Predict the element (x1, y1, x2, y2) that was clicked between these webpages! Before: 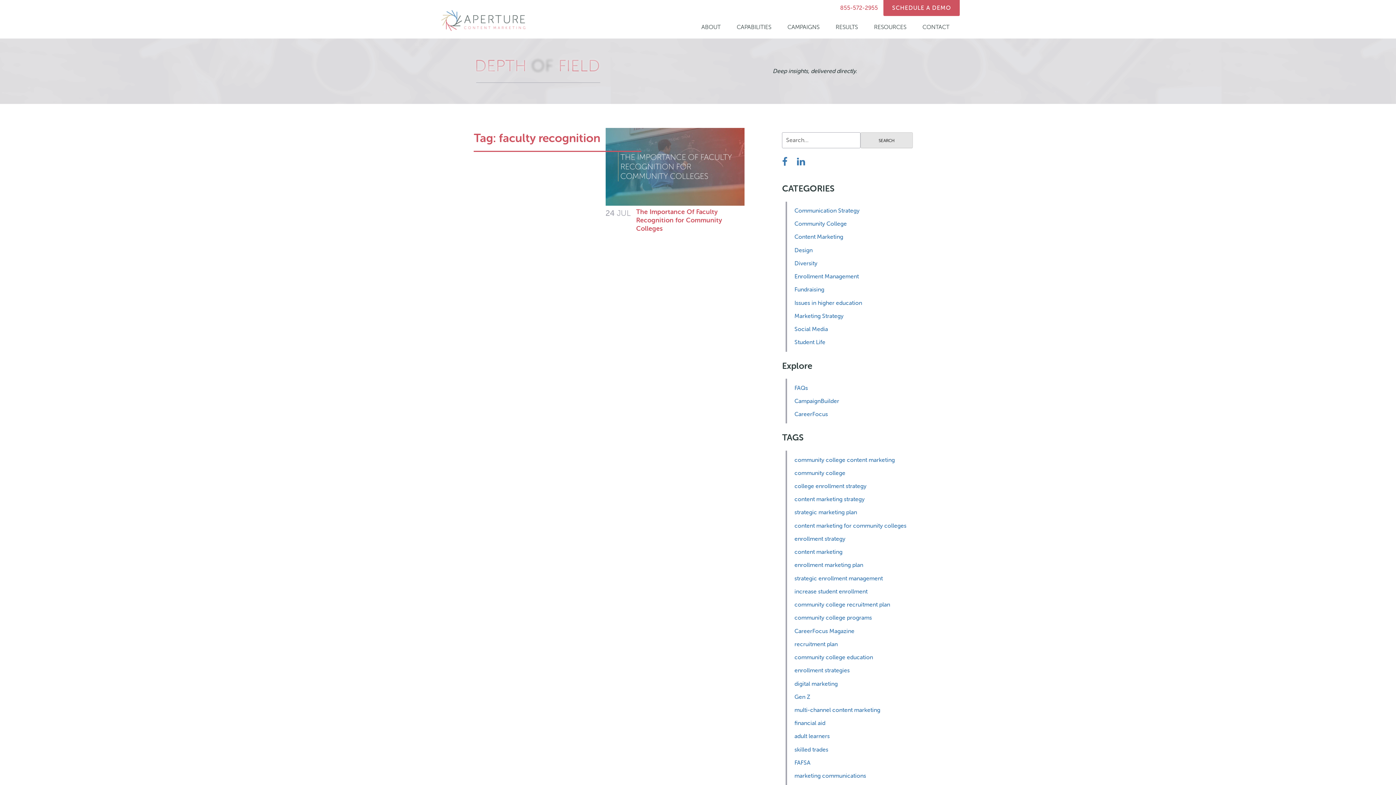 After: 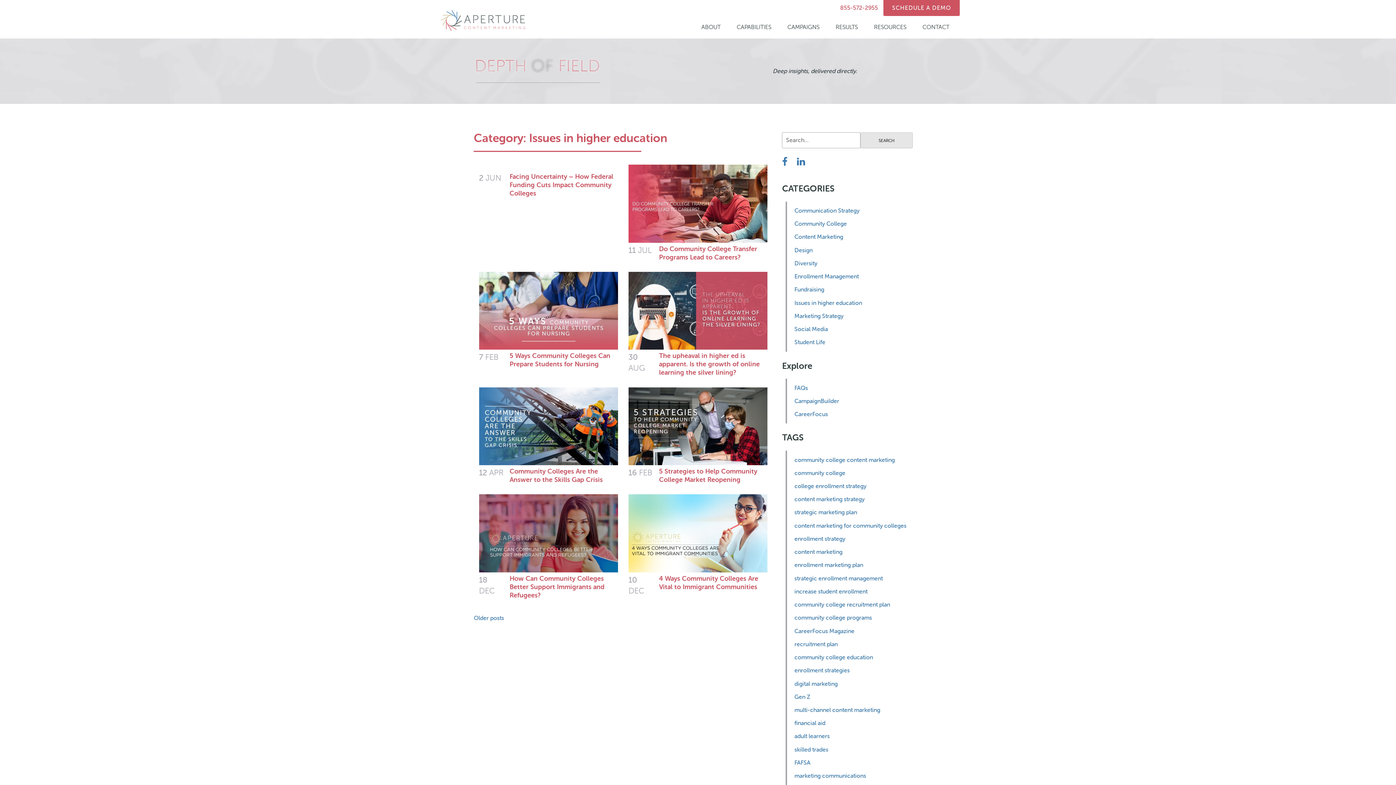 Action: bbox: (794, 299, 862, 306) label: Issues in higher education